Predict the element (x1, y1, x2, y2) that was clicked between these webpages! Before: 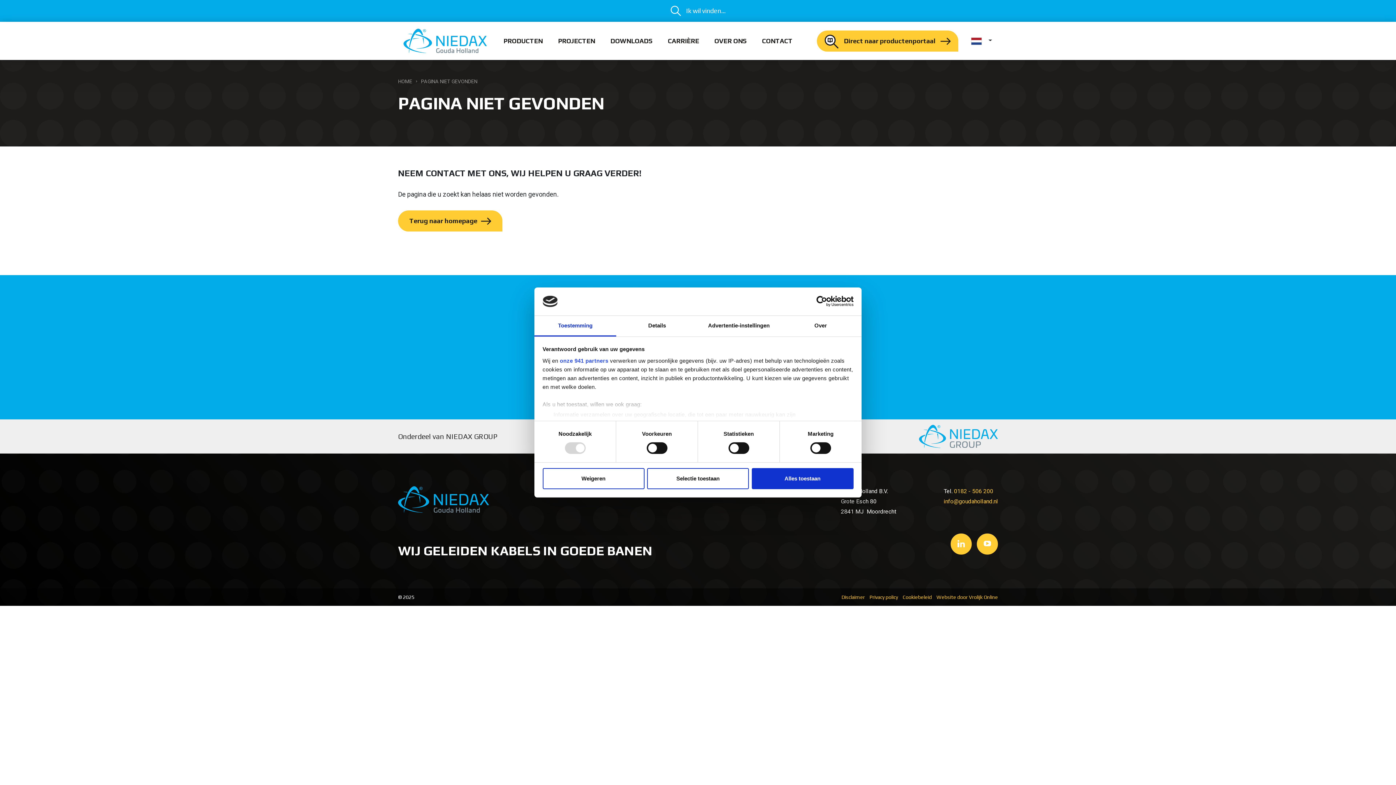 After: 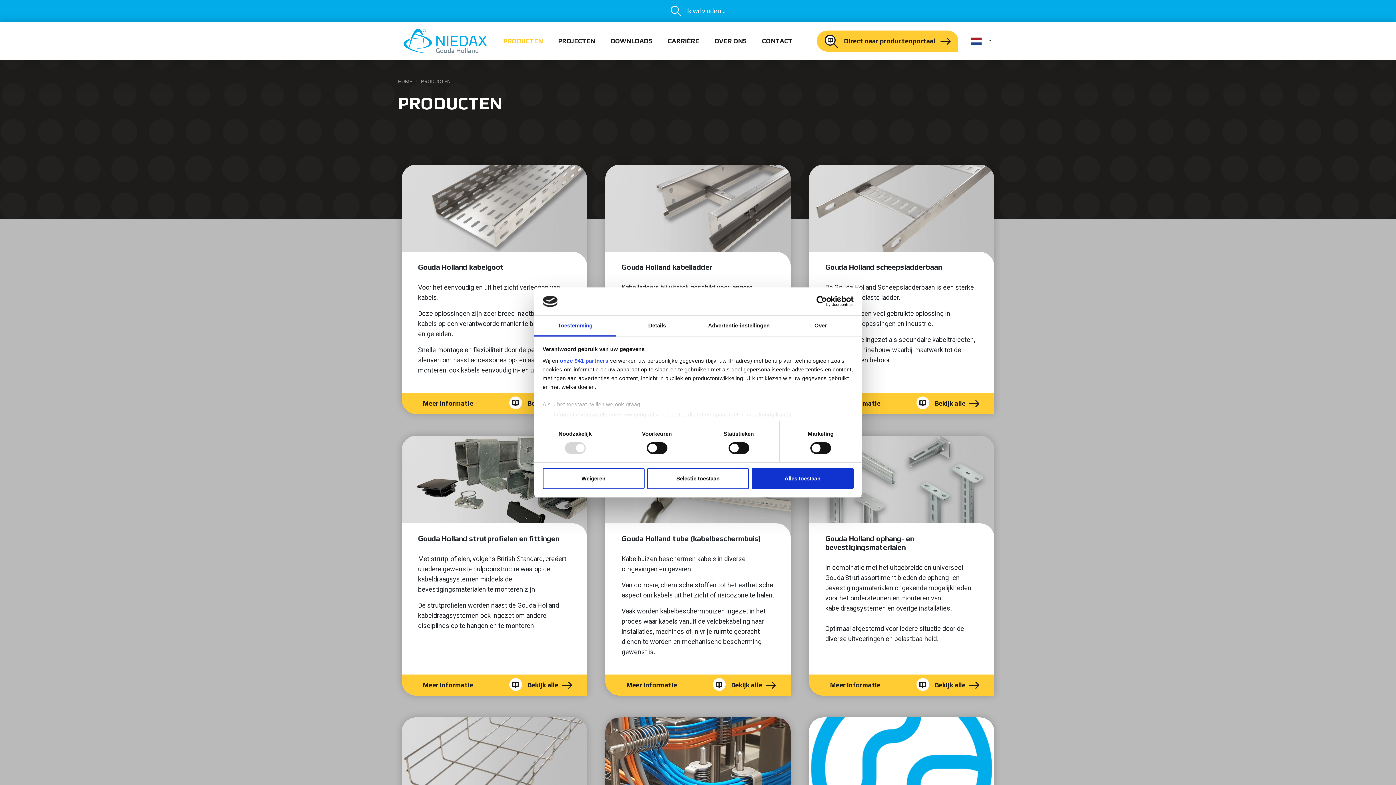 Action: bbox: (503, 35, 542, 46) label: PRODUCTEN